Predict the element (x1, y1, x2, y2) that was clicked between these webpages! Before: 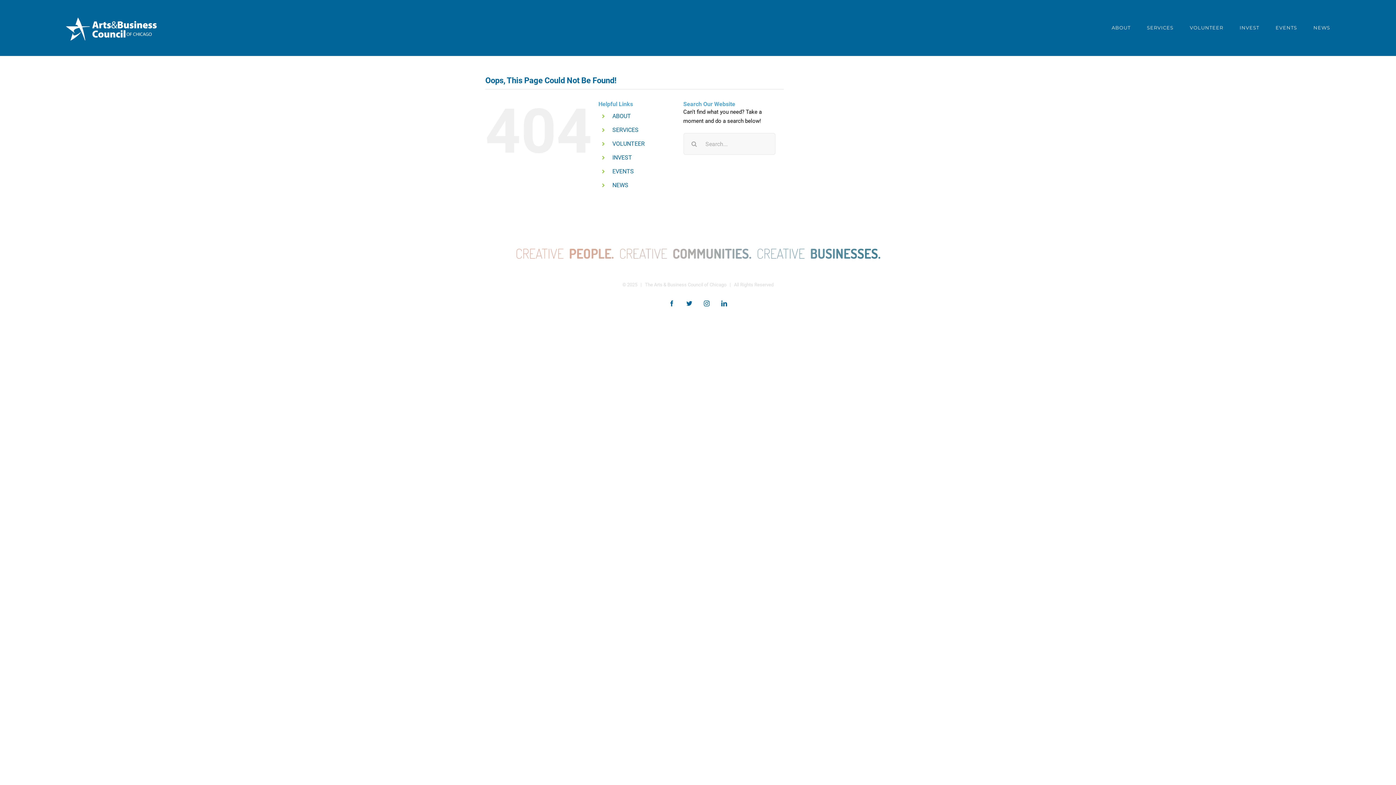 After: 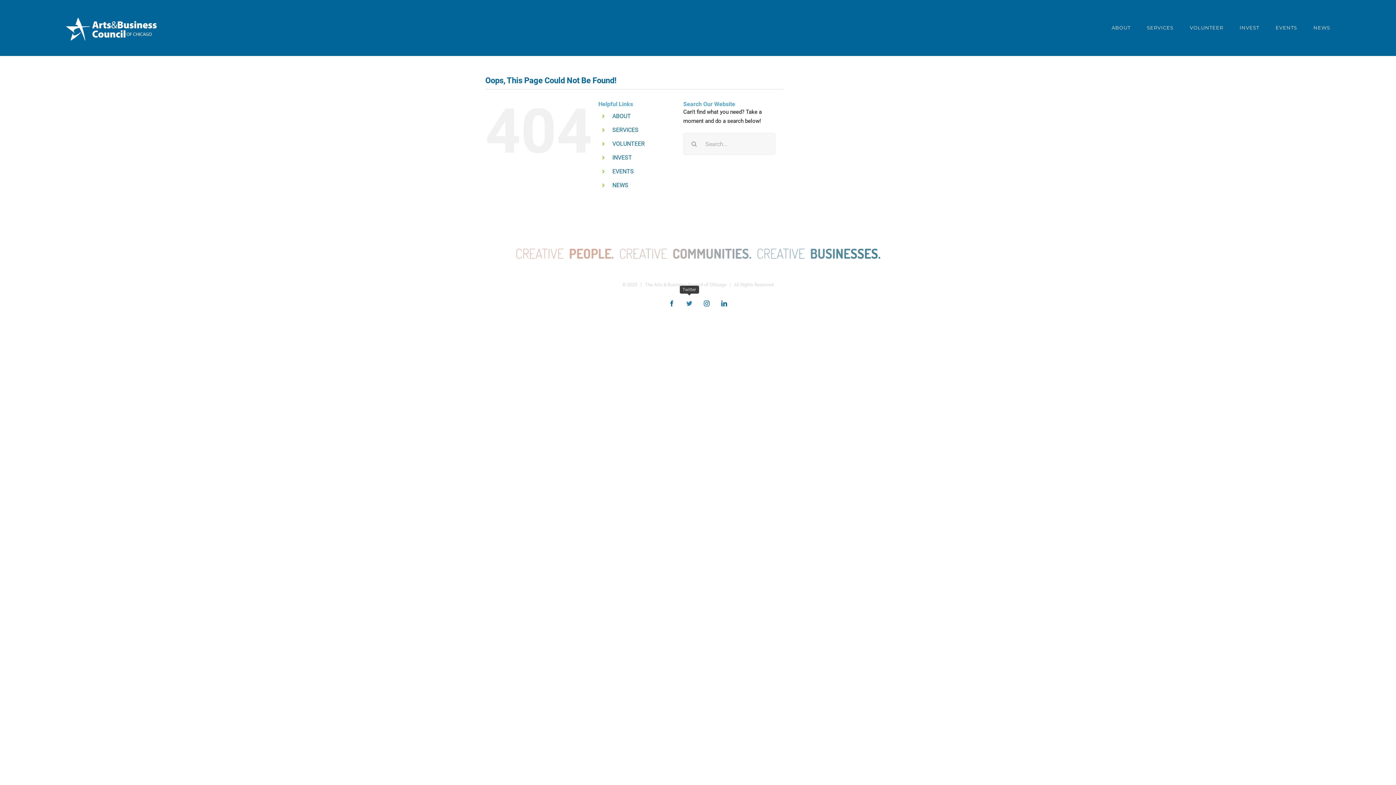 Action: bbox: (682, 296, 696, 310) label: Twitter